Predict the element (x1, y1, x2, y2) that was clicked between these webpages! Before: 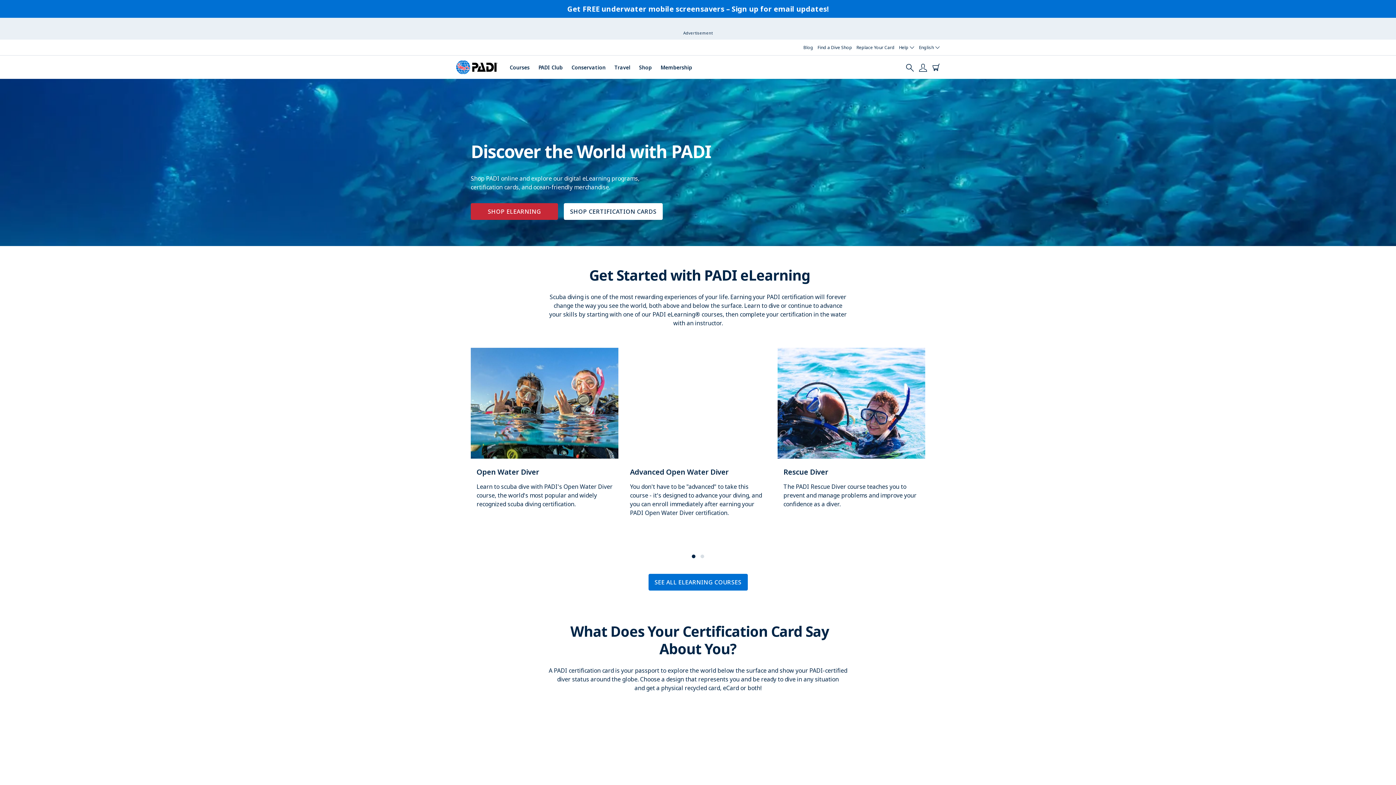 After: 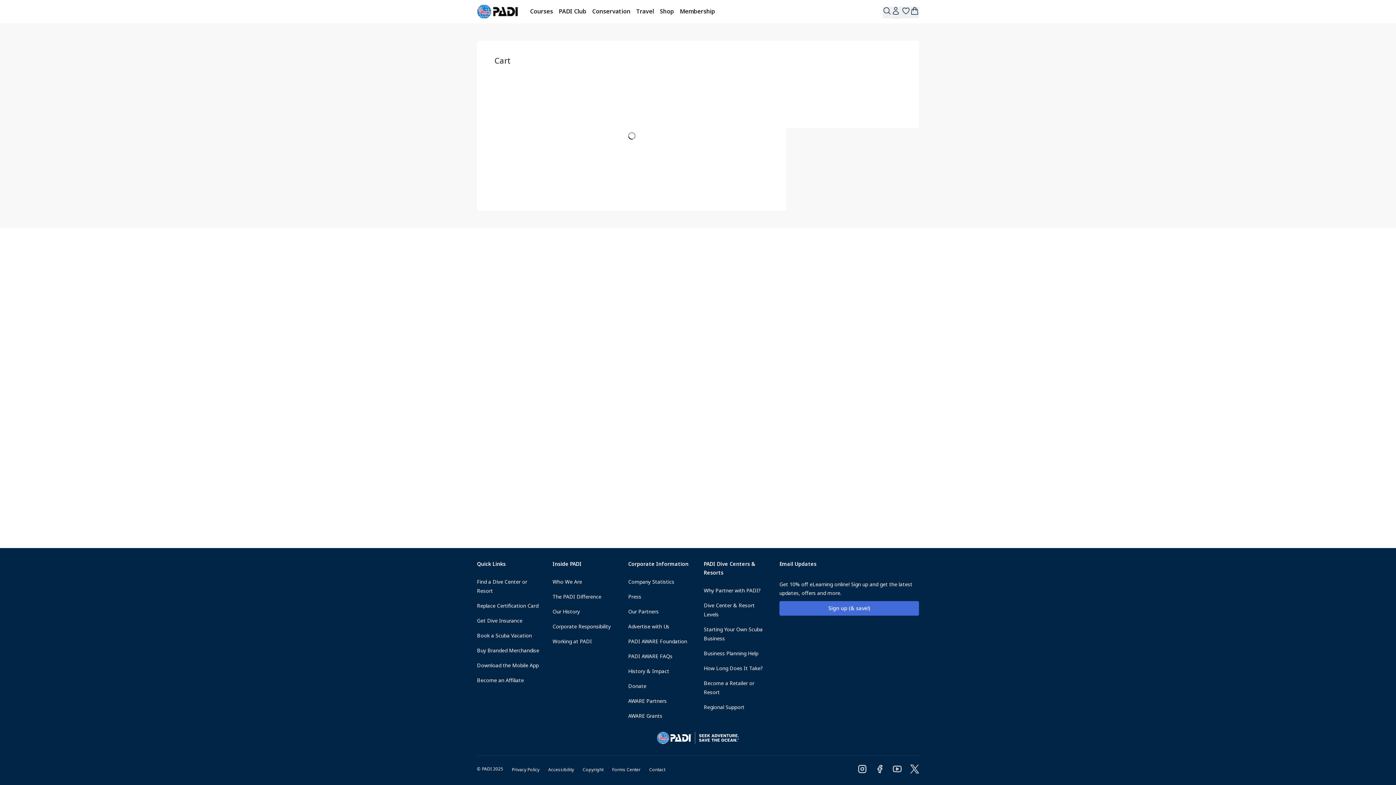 Action: bbox: (932, 23, 940, 31)